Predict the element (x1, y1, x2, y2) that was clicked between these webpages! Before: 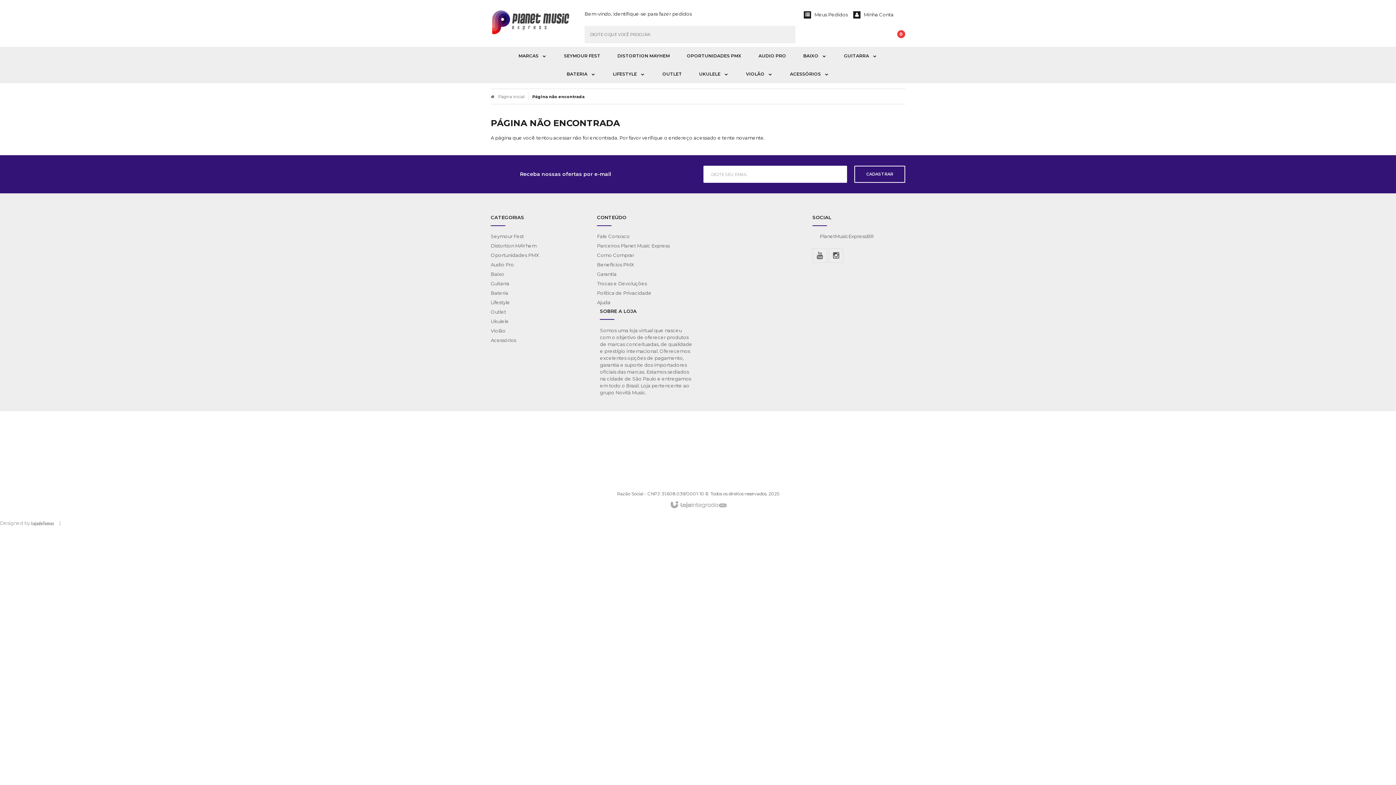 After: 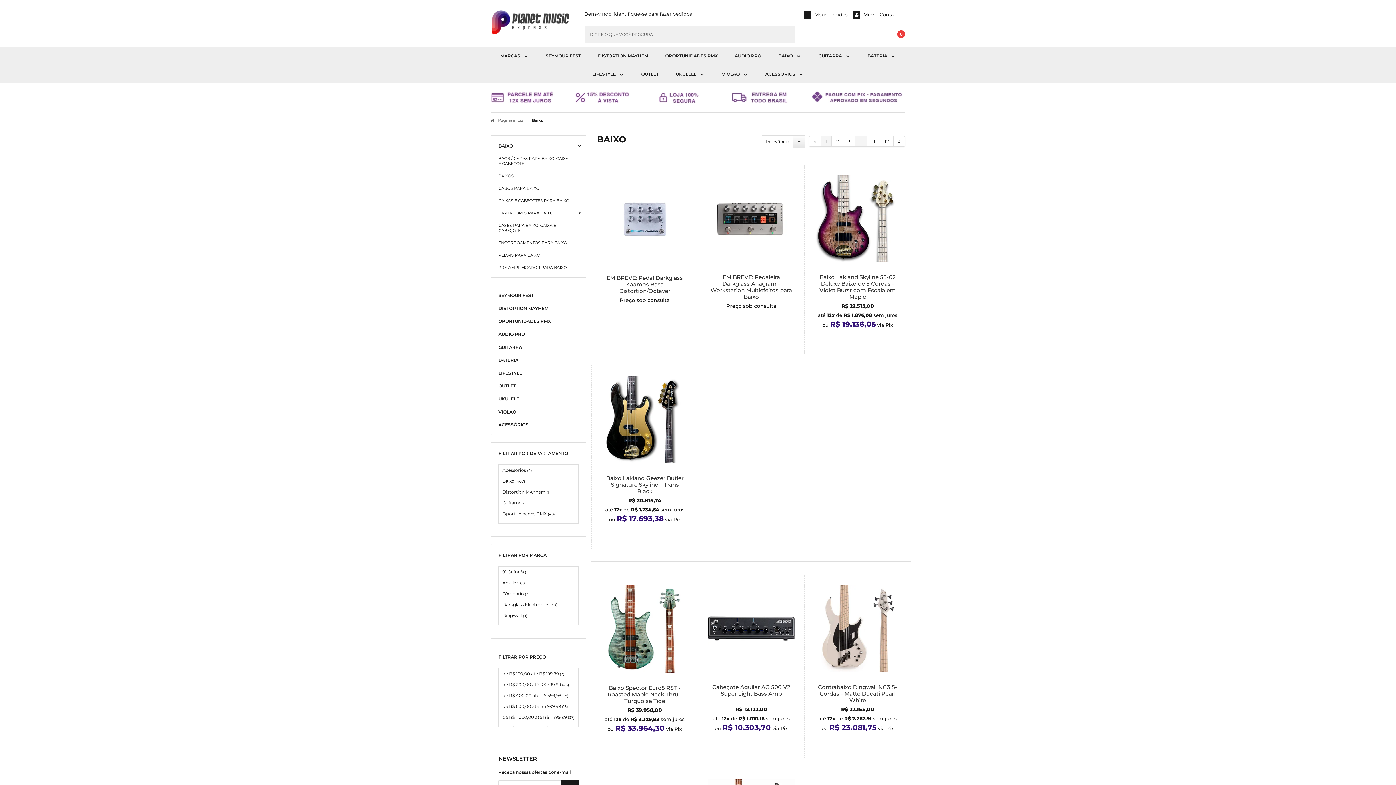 Action: label: Baixo bbox: (490, 271, 589, 280)